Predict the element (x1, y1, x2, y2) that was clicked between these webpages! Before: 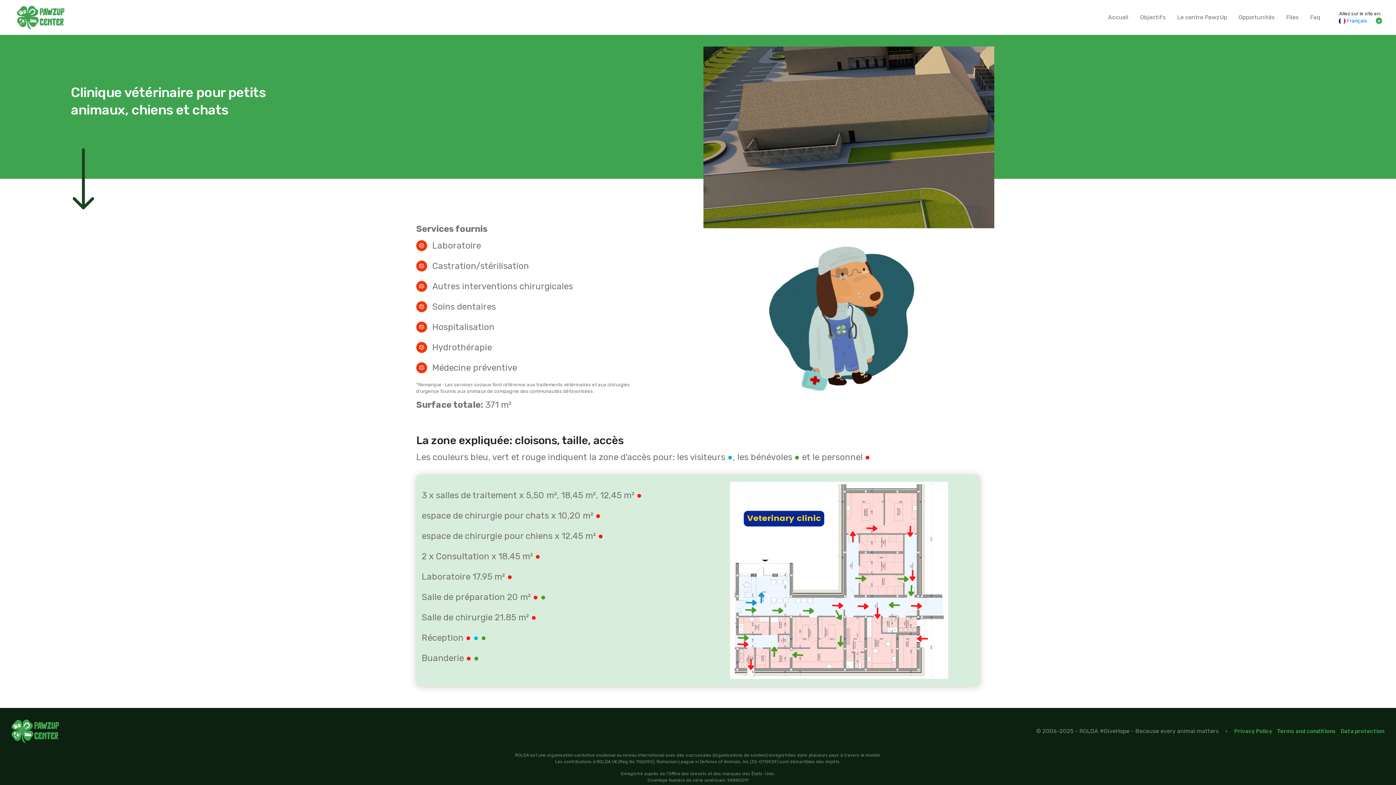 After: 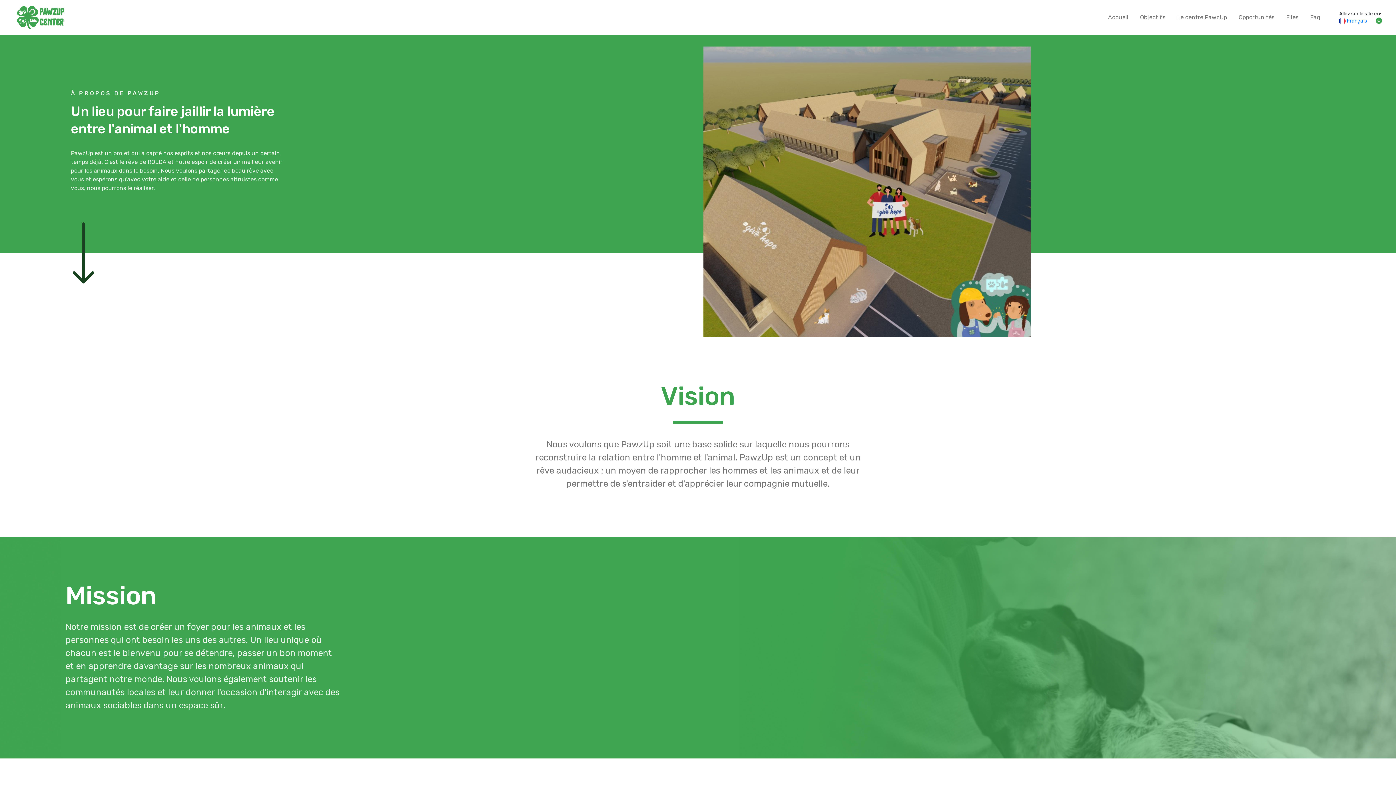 Action: label: Accueil bbox: (1103, 10, 1133, 24)